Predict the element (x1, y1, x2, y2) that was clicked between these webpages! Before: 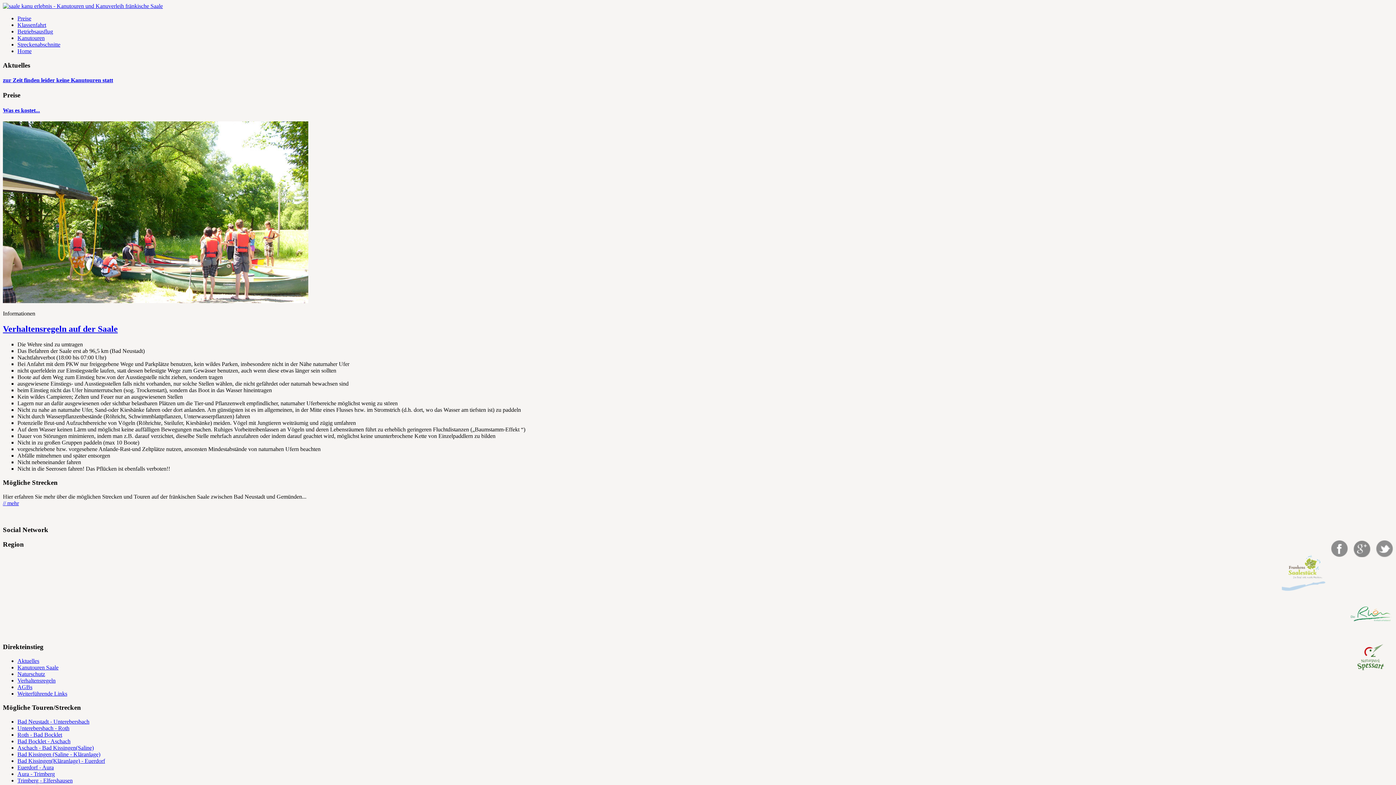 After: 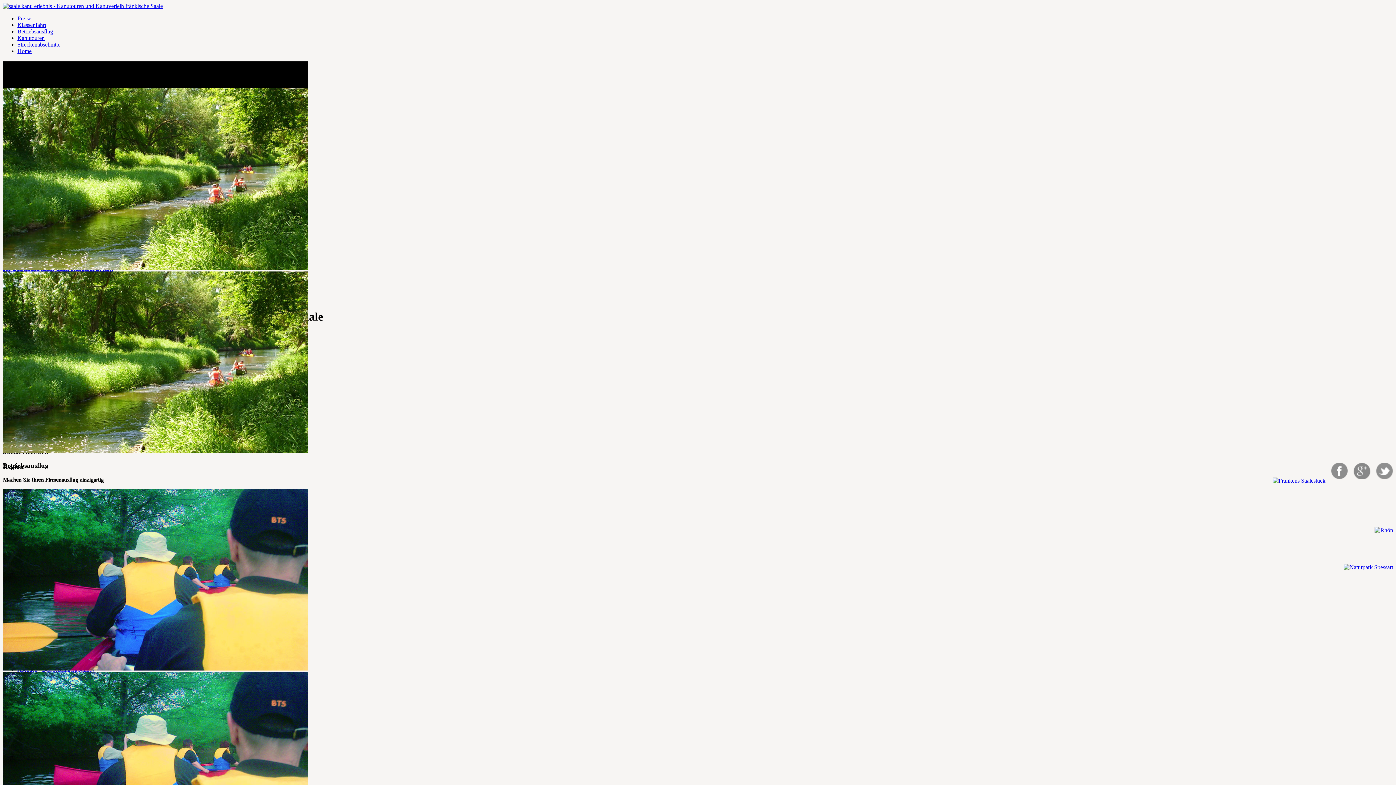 Action: label: Weiterführende Links bbox: (17, 690, 67, 696)